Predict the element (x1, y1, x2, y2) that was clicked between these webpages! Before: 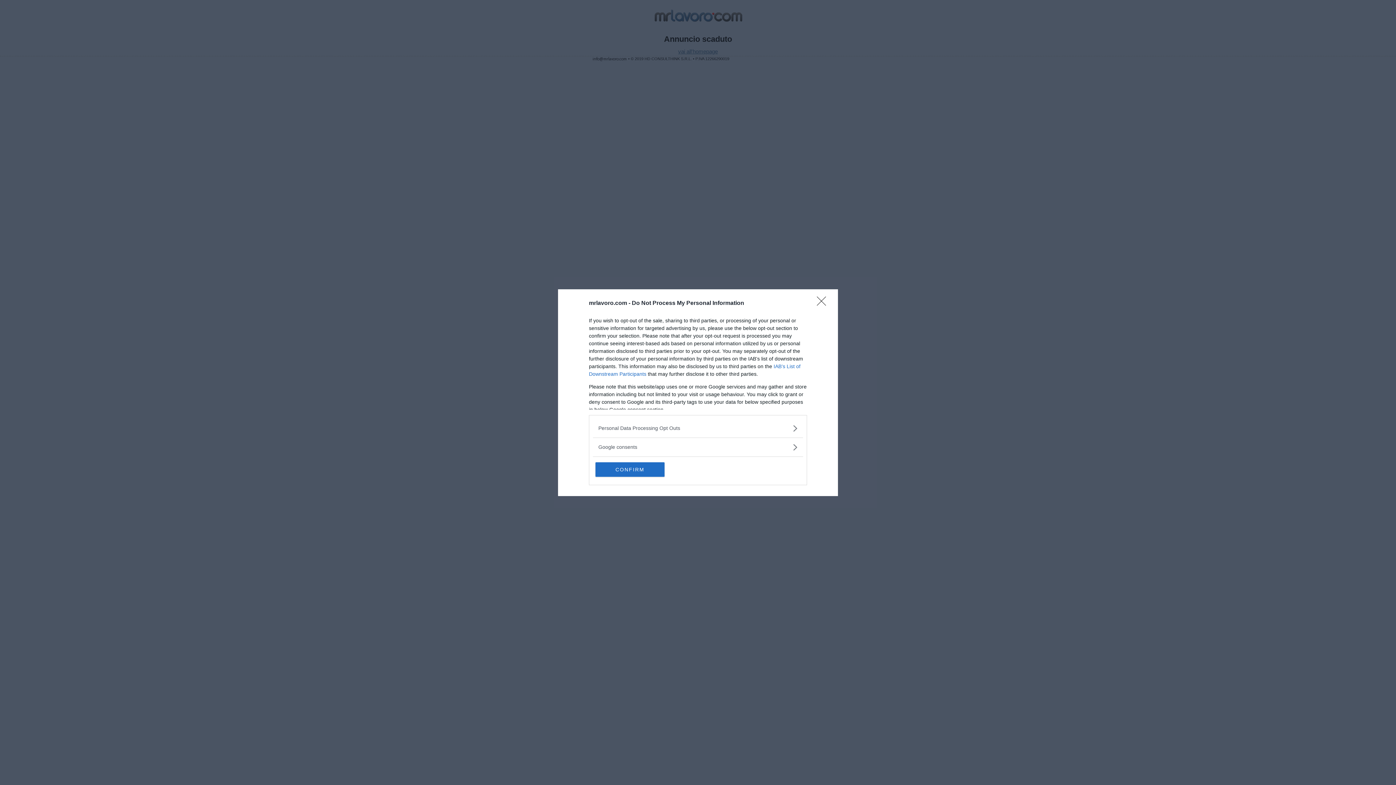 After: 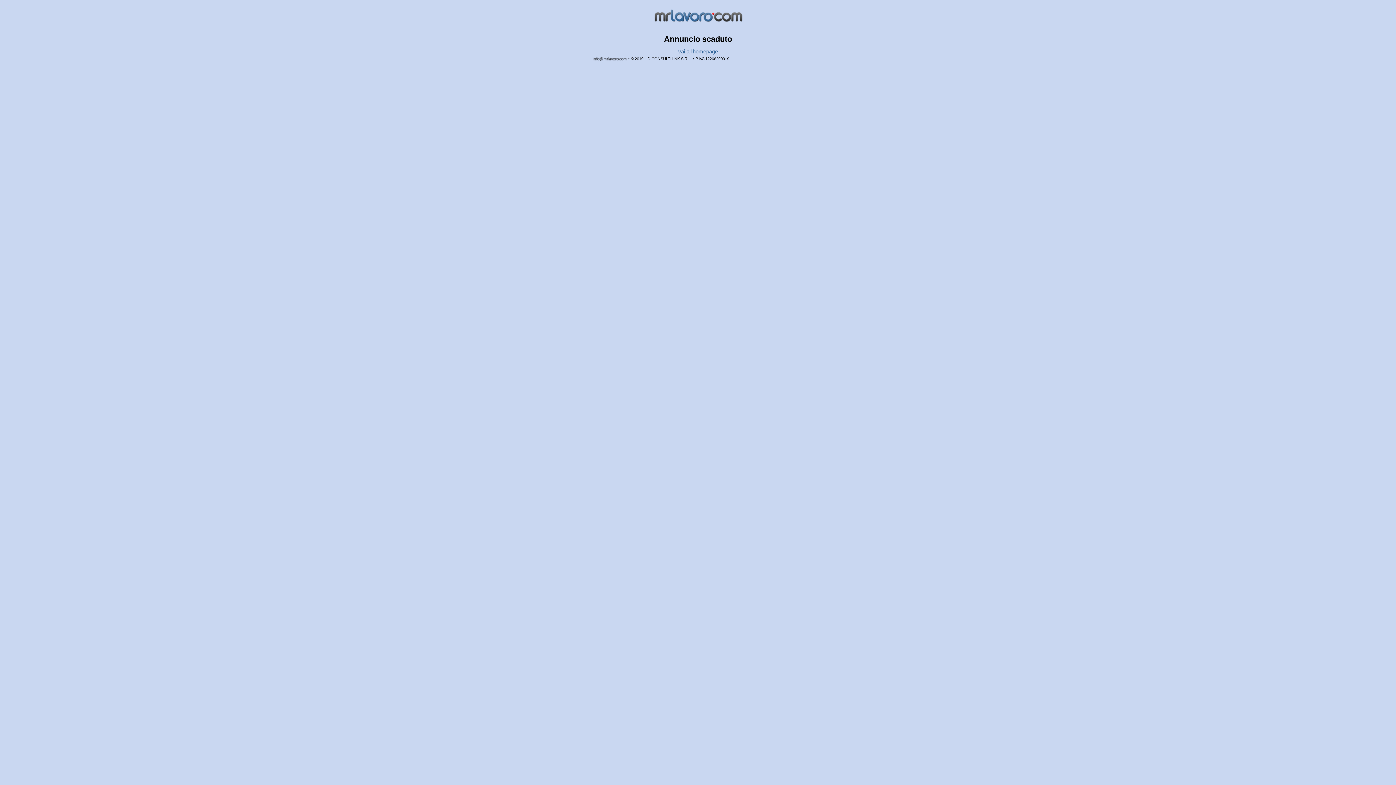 Action: bbox: (817, 296, 830, 310) label: Close